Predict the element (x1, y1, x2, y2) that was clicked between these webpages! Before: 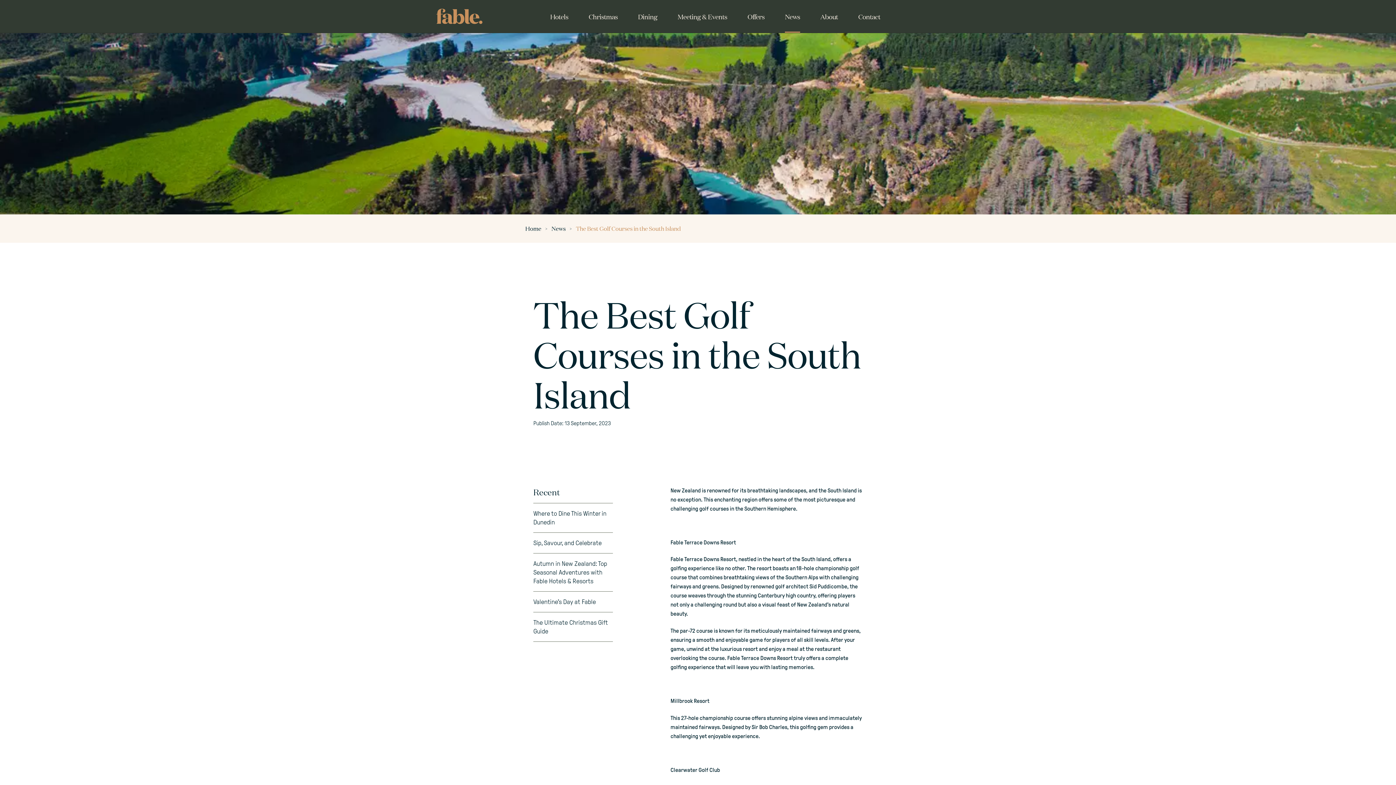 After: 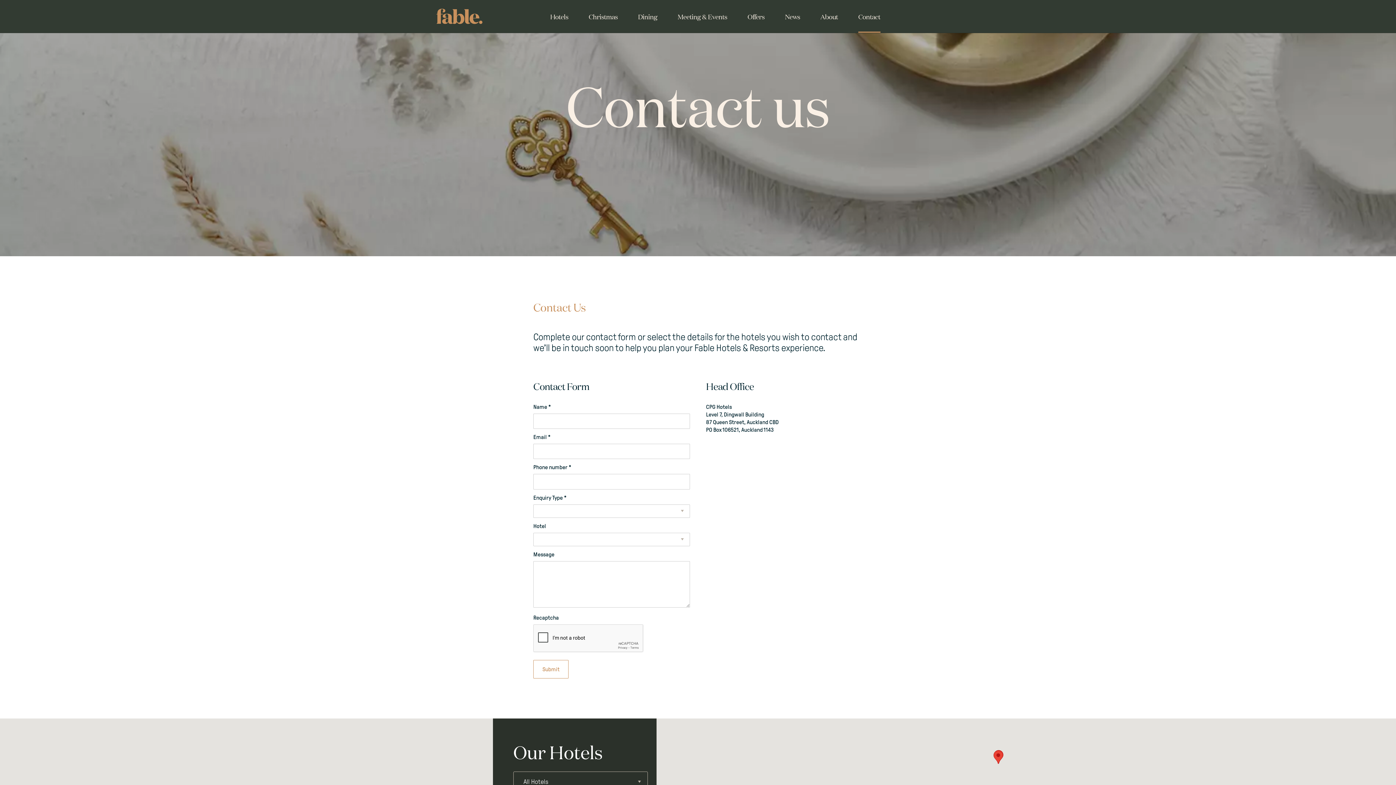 Action: bbox: (858, 0, 880, 32) label: Contact